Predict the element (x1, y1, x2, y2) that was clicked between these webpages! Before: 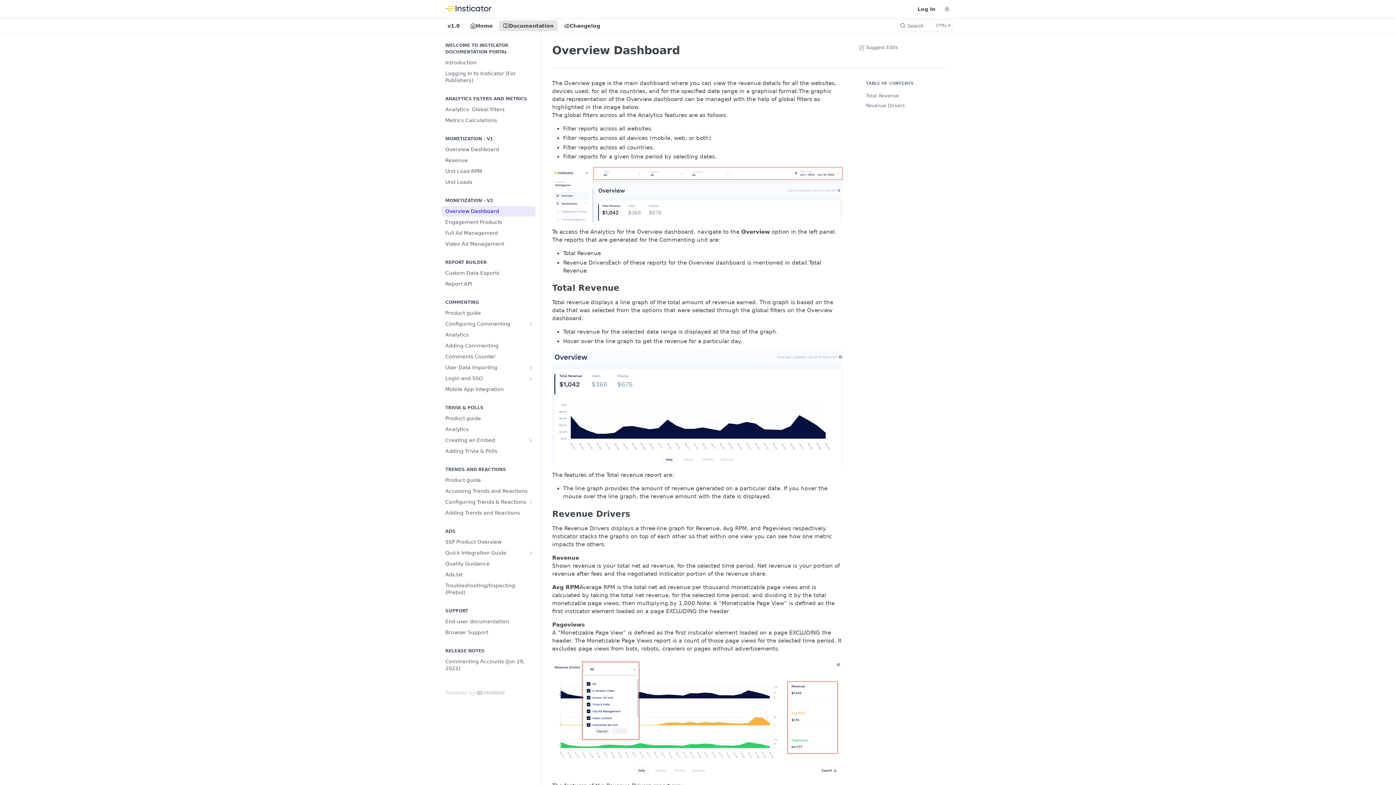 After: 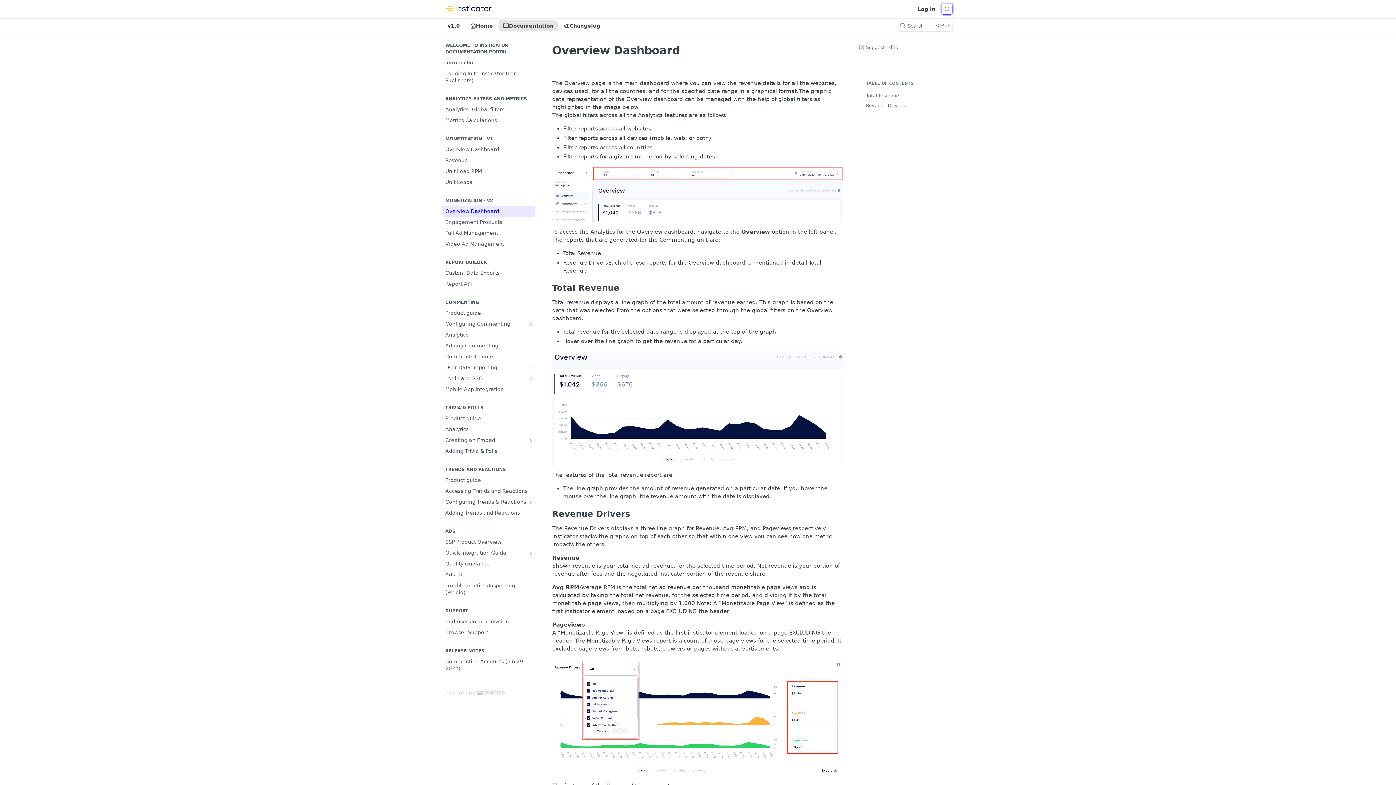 Action: bbox: (941, 3, 952, 14) label: Toggle to light mode